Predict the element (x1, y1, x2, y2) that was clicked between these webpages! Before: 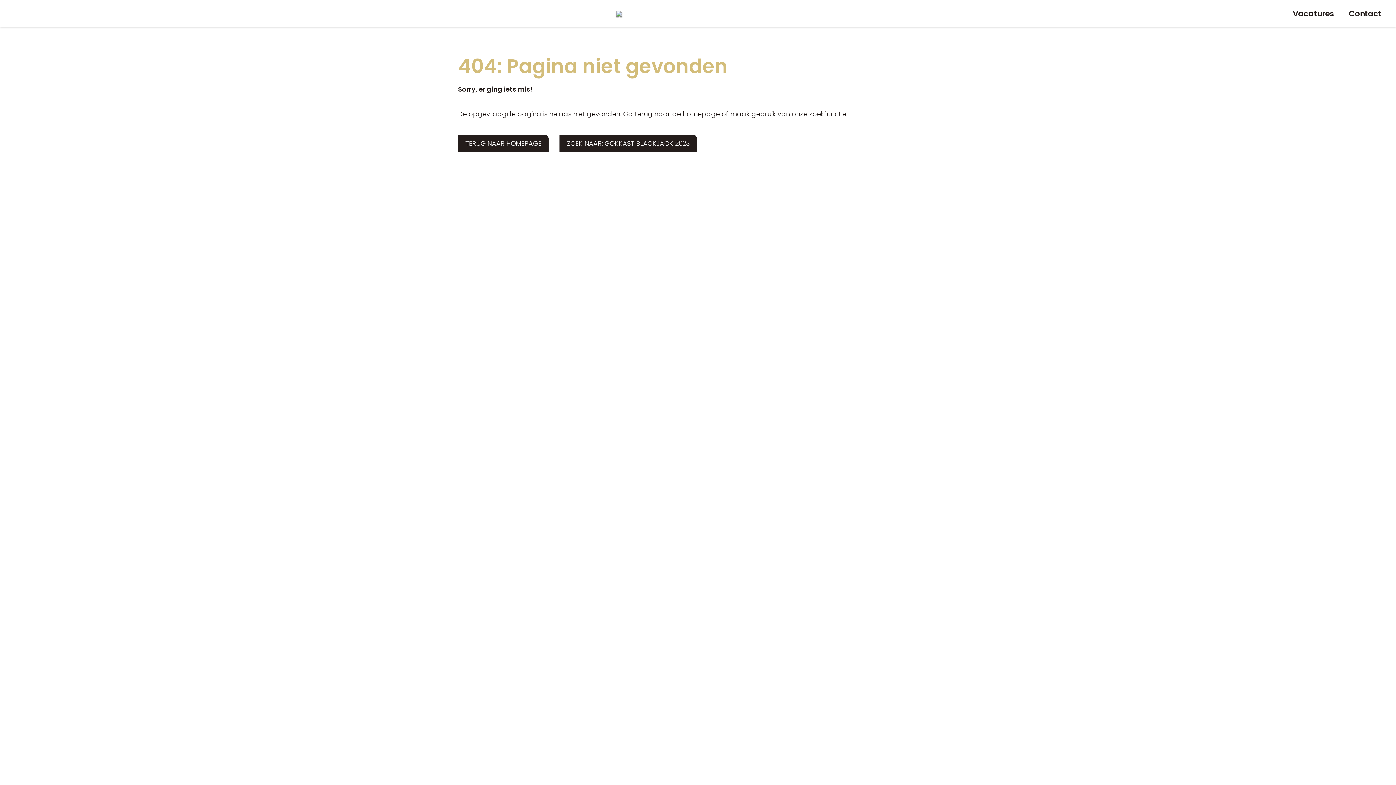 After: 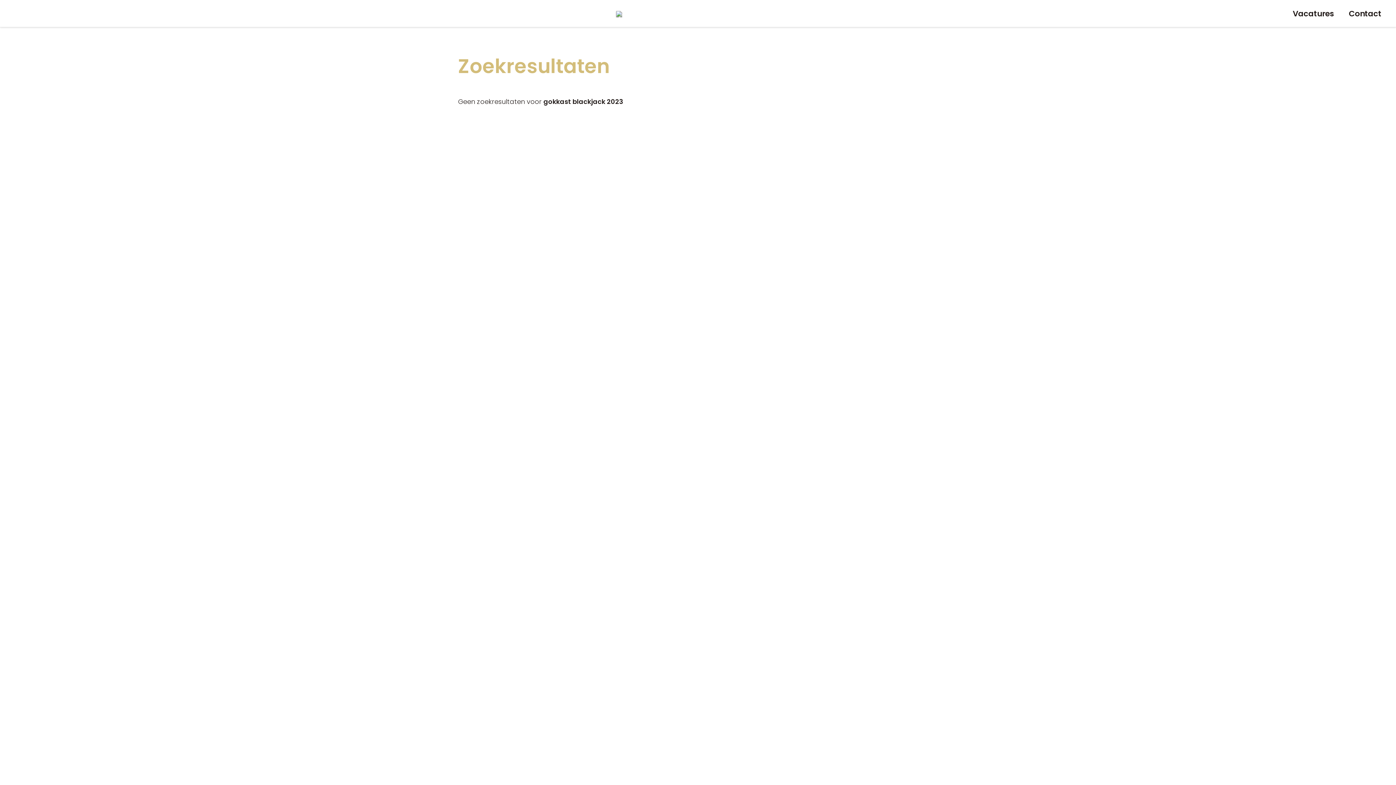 Action: label: ZOEK NAAR: GOKKAST BLACKJACK 2023 bbox: (559, 134, 697, 152)